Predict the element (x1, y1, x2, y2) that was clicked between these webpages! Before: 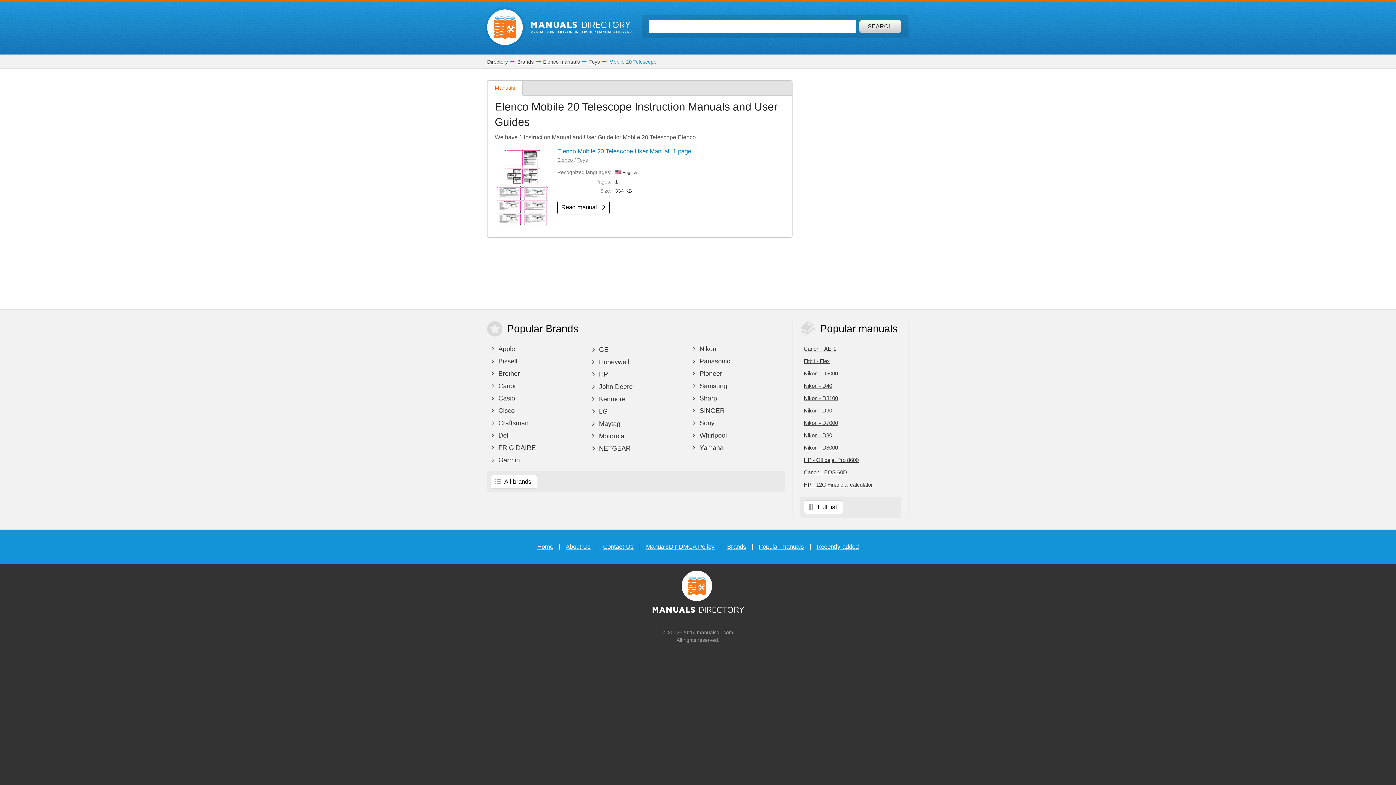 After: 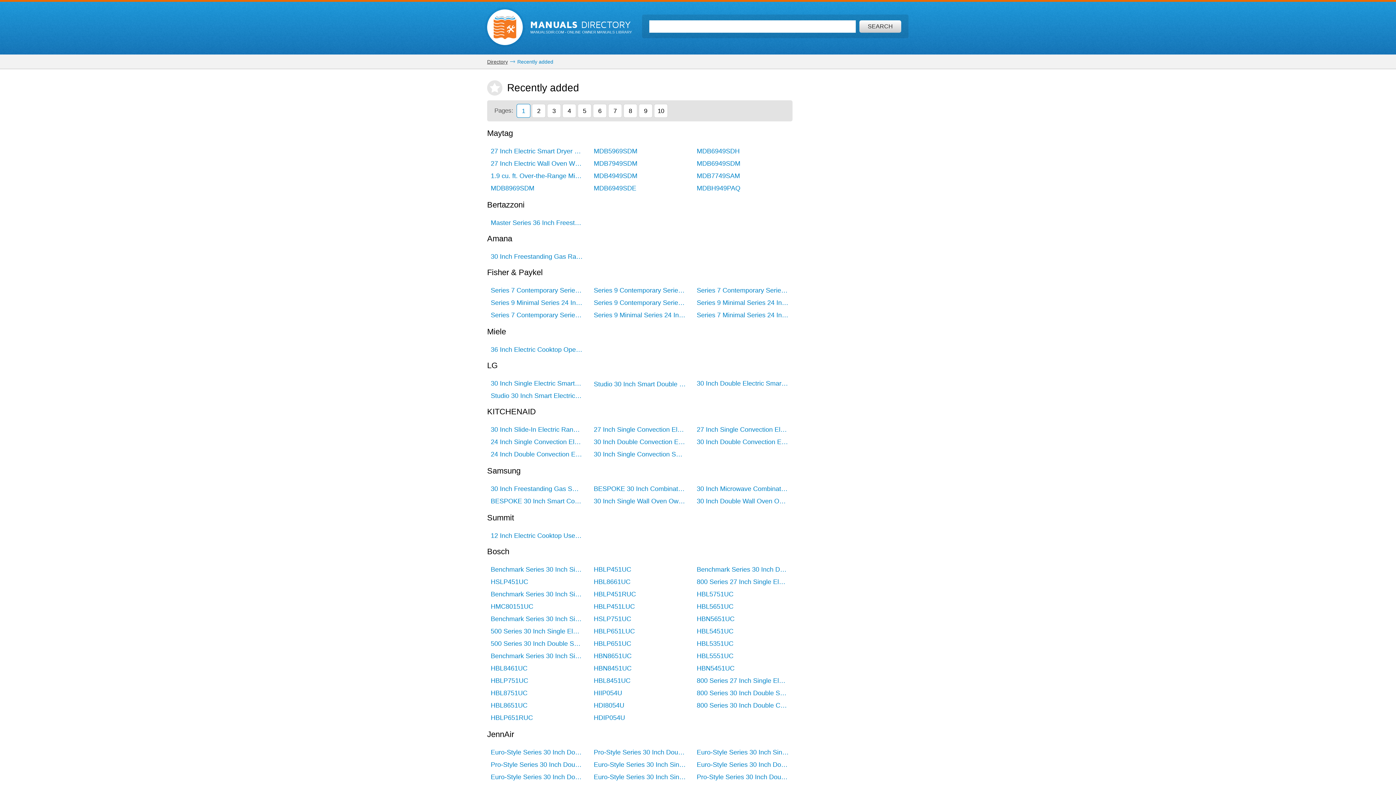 Action: label: Recently added bbox: (816, 543, 858, 550)